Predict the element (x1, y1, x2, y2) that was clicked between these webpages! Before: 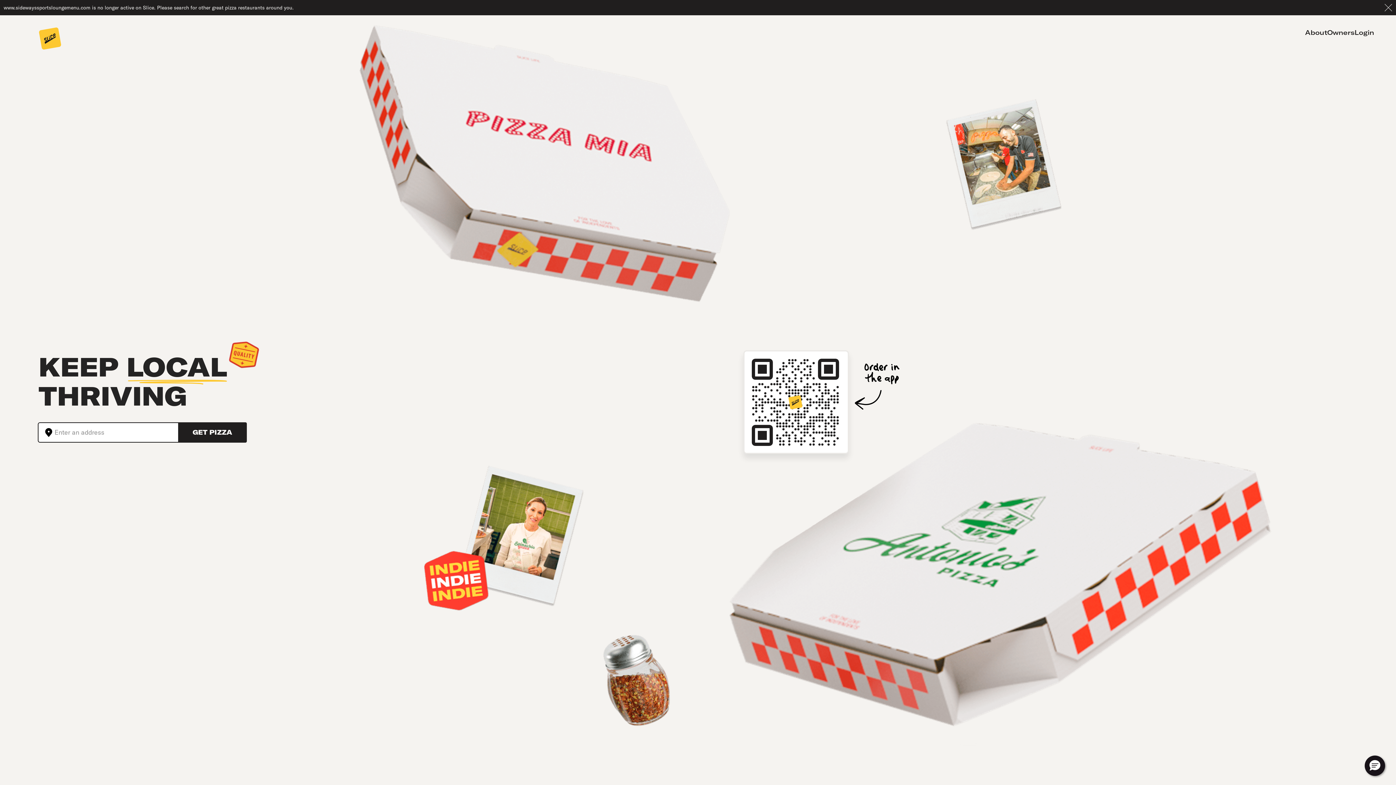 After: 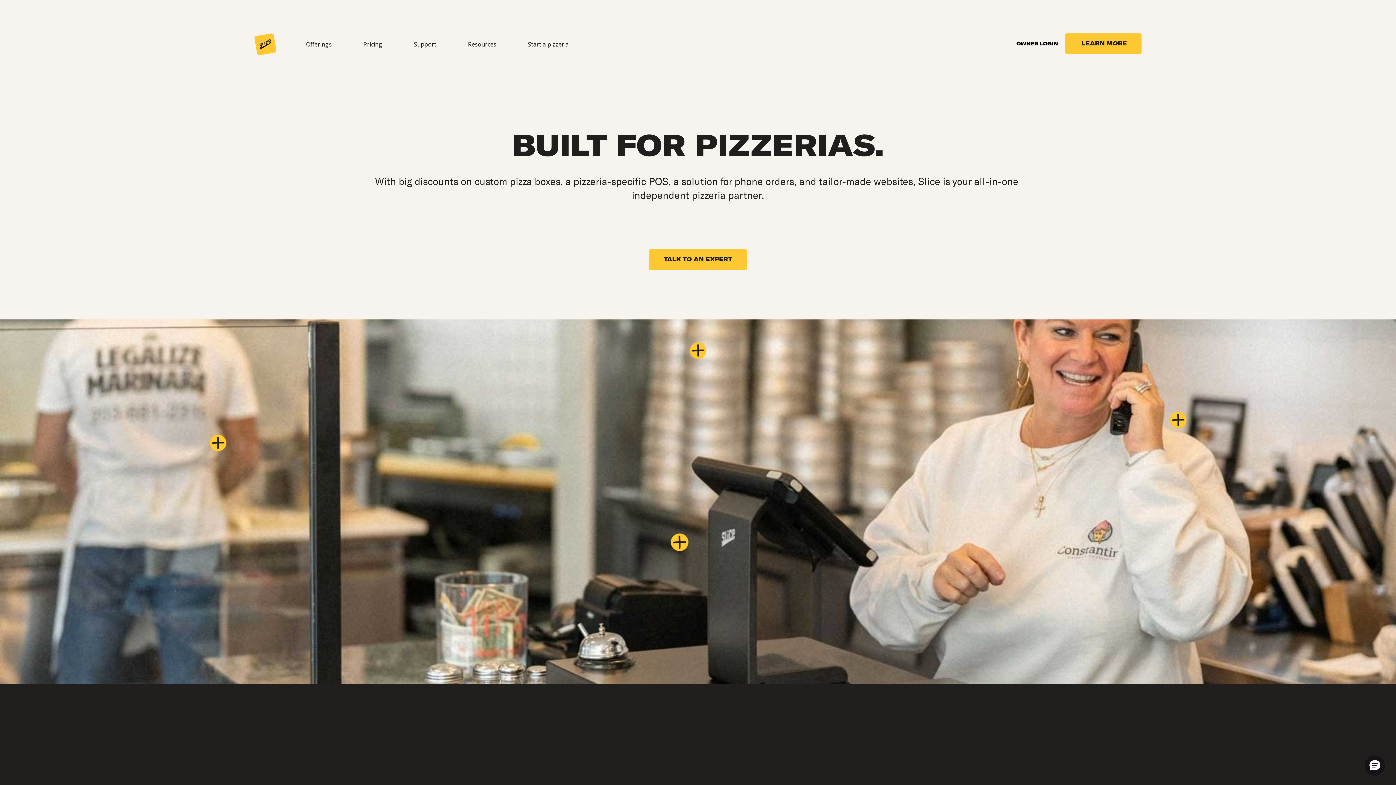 Action: bbox: (1327, 27, 1354, 37) label: Owners